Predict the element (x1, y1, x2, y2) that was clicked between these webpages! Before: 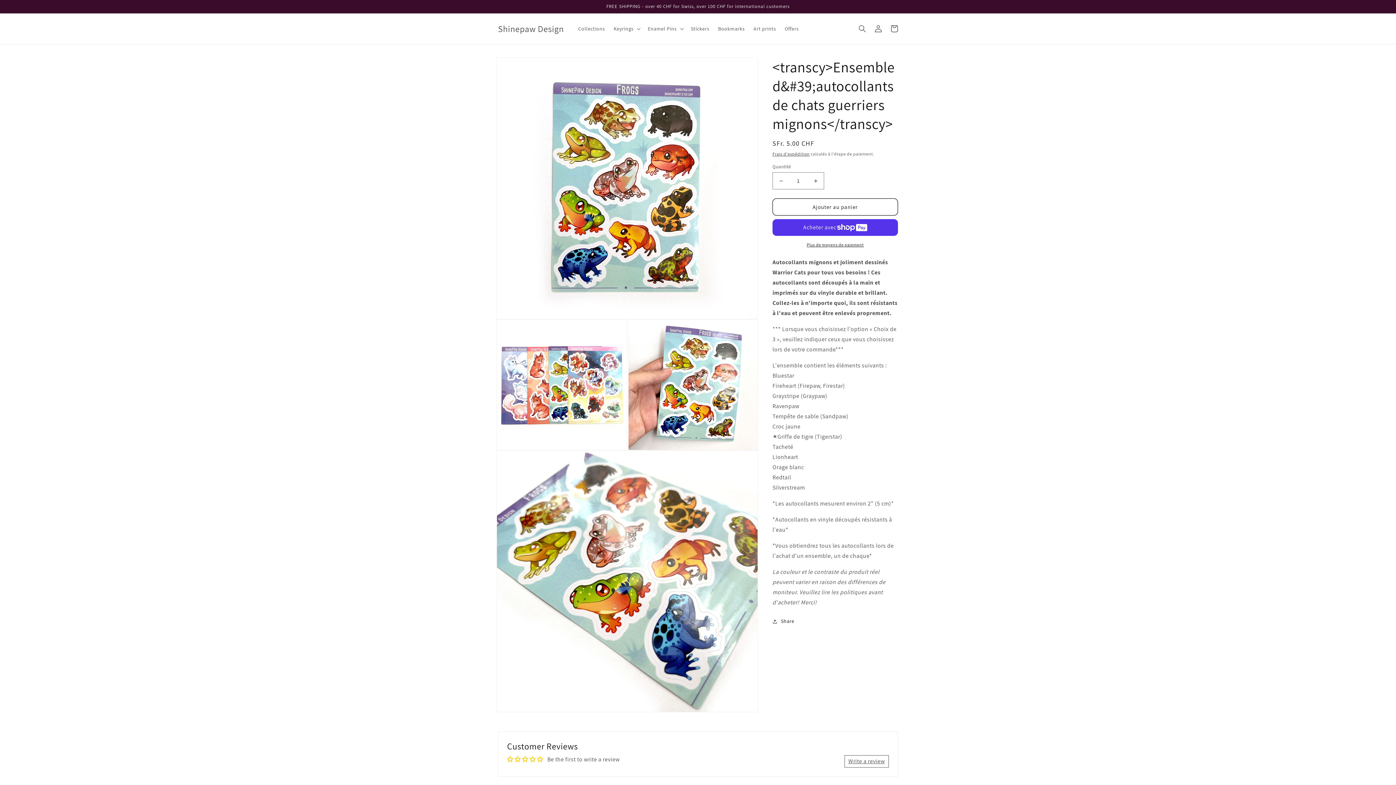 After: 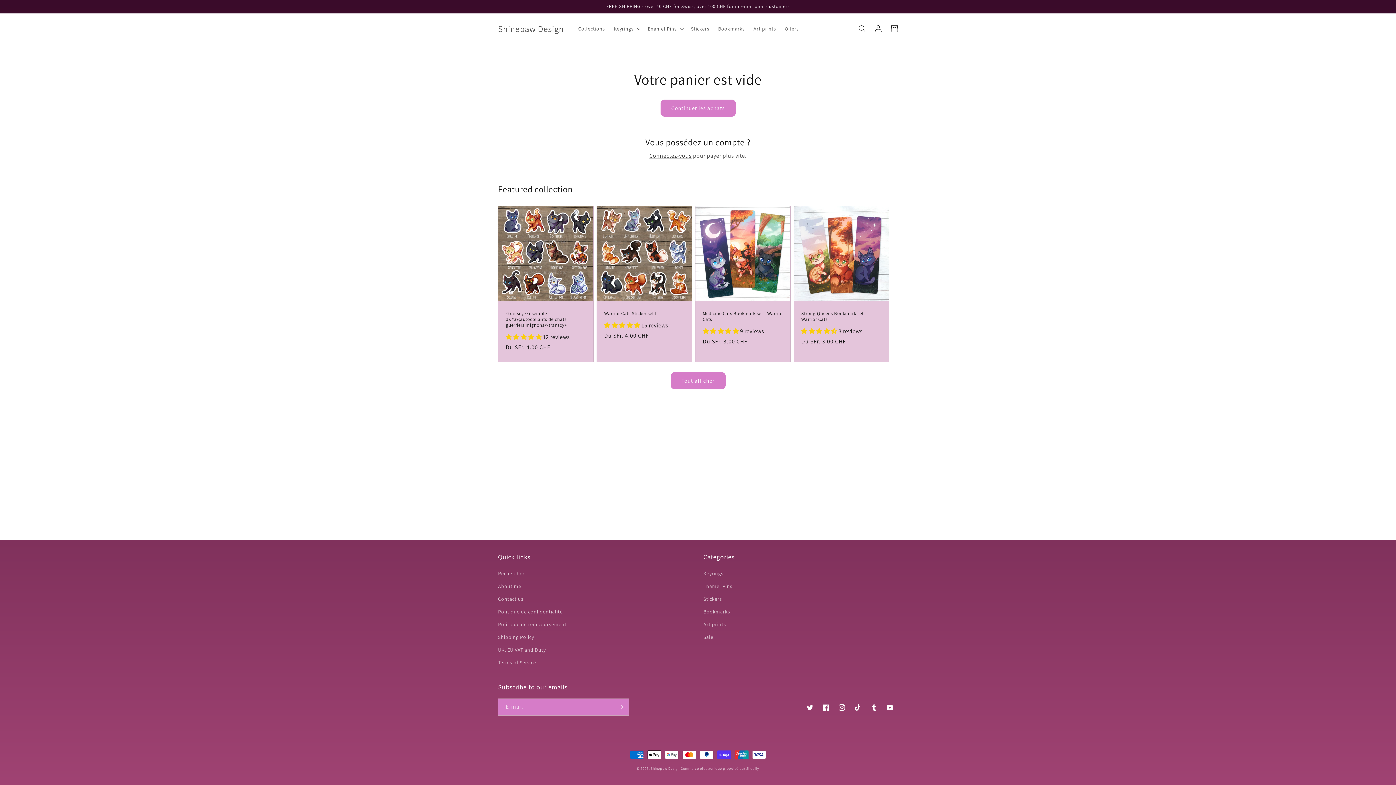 Action: bbox: (886, 20, 902, 36) label: Panier